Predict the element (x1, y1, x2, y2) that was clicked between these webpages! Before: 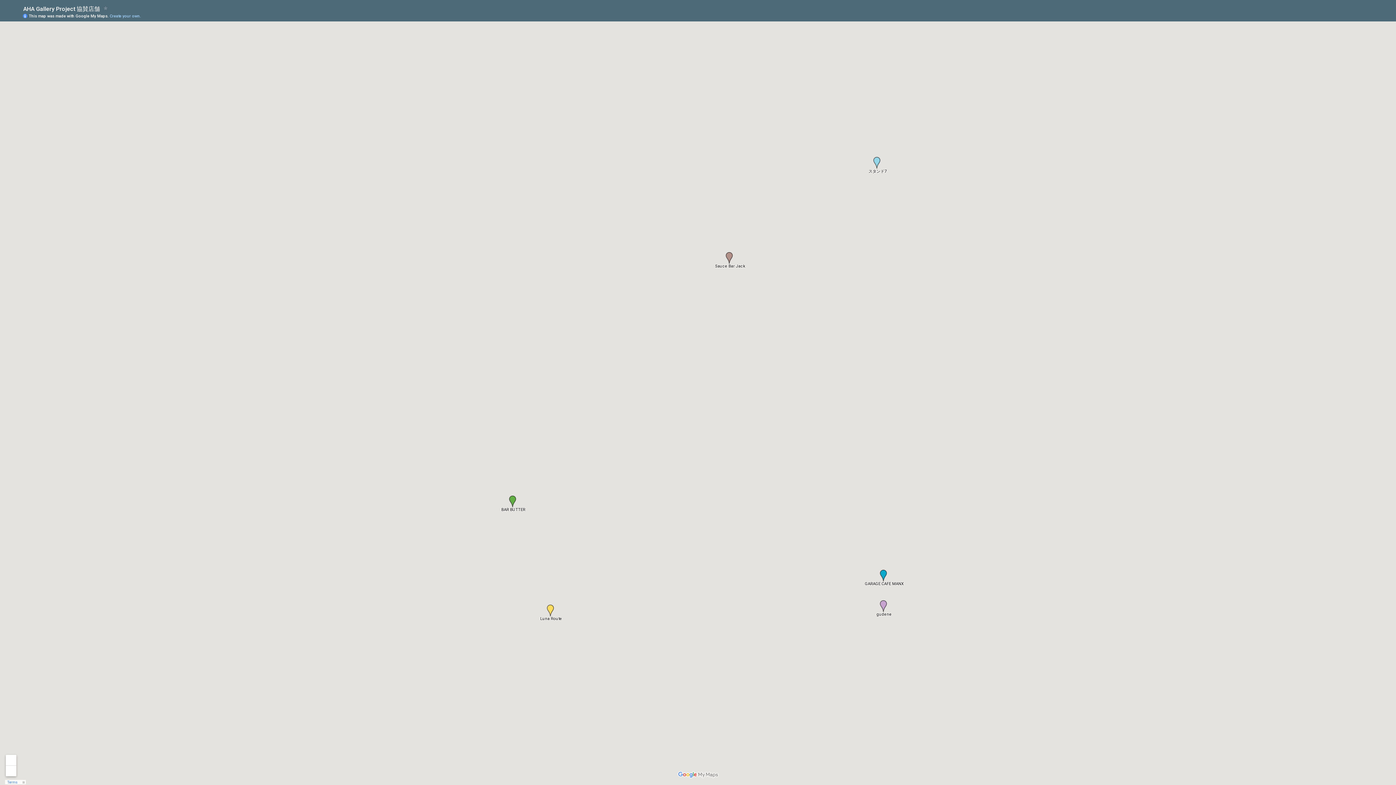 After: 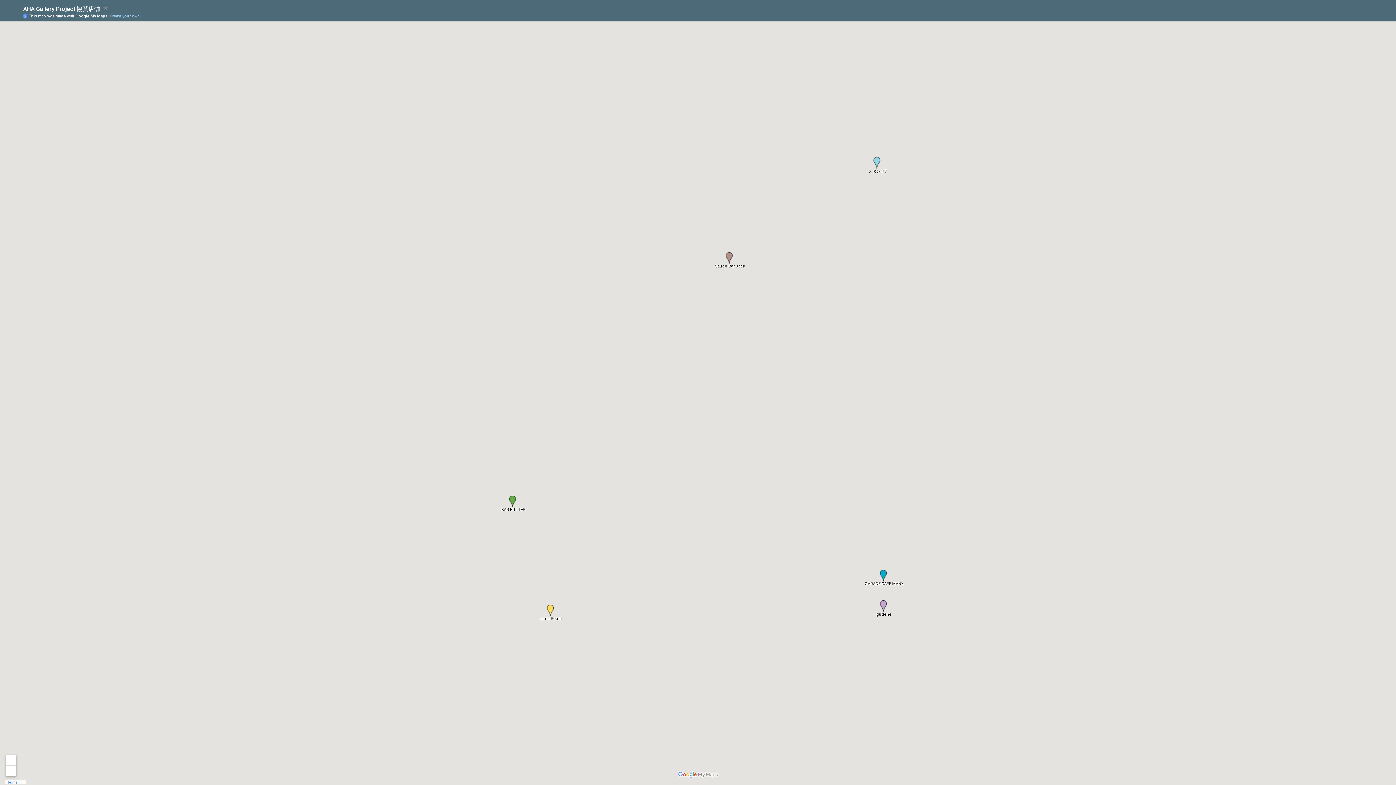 Action: label: Terms bbox: (7, 780, 17, 784)